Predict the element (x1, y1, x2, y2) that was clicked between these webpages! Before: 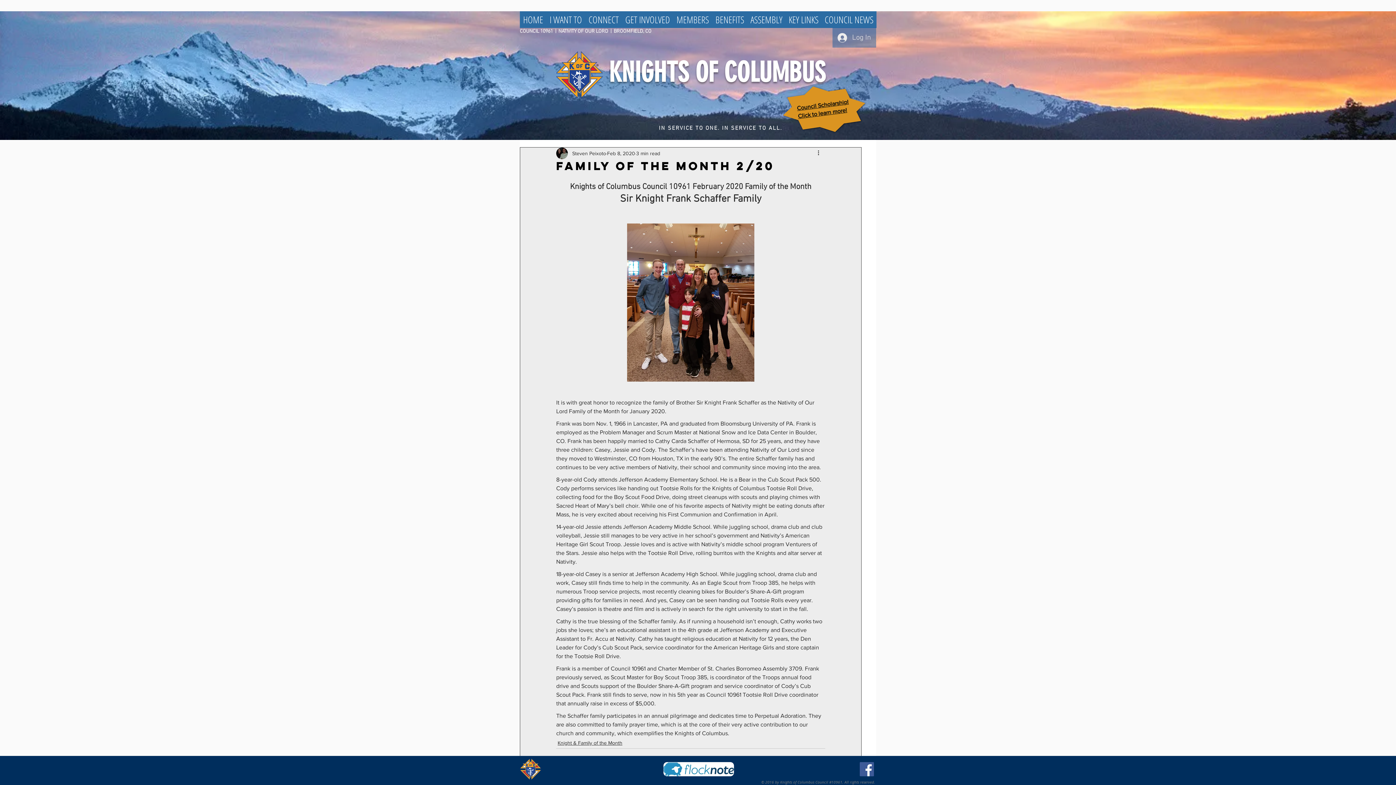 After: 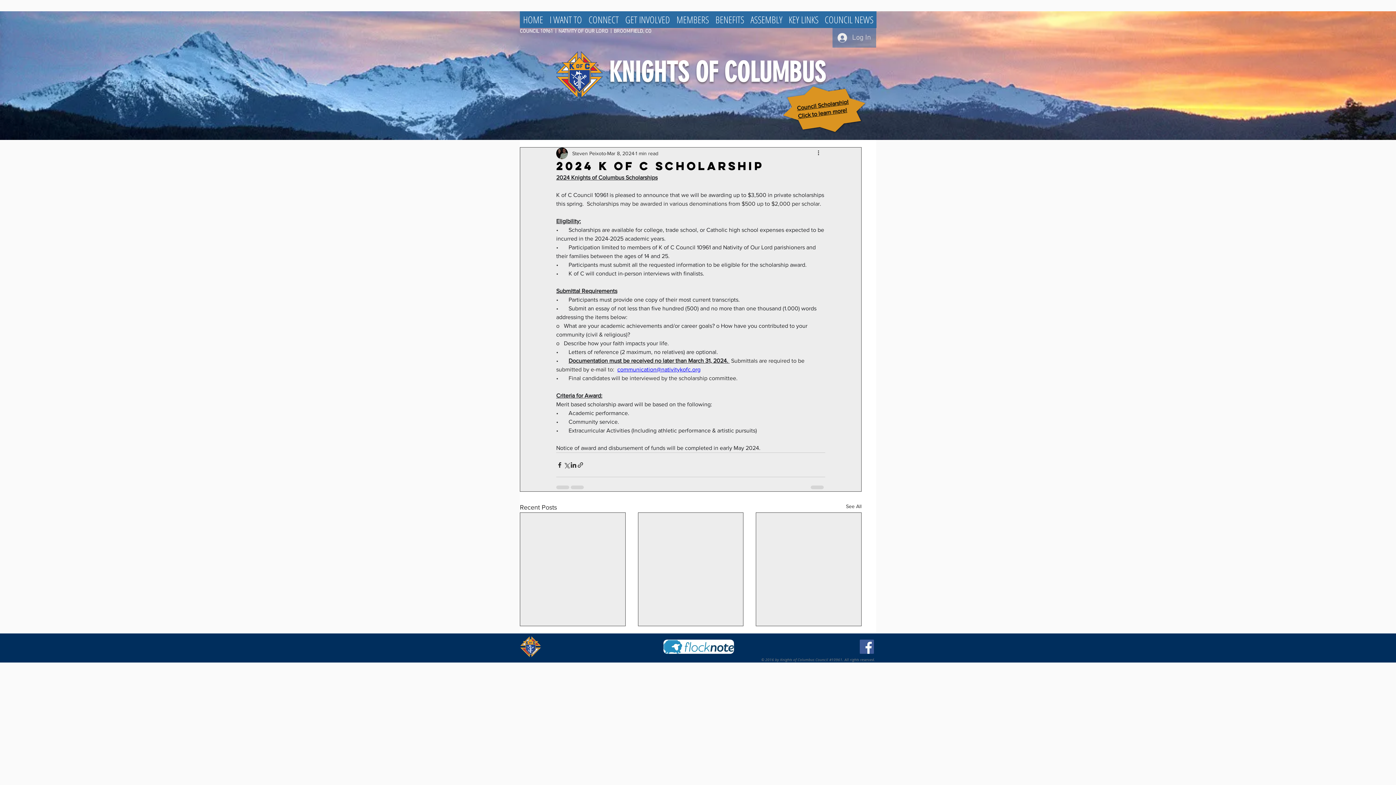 Action: bbox: (797, 107, 847, 119) label: Click to learn more!